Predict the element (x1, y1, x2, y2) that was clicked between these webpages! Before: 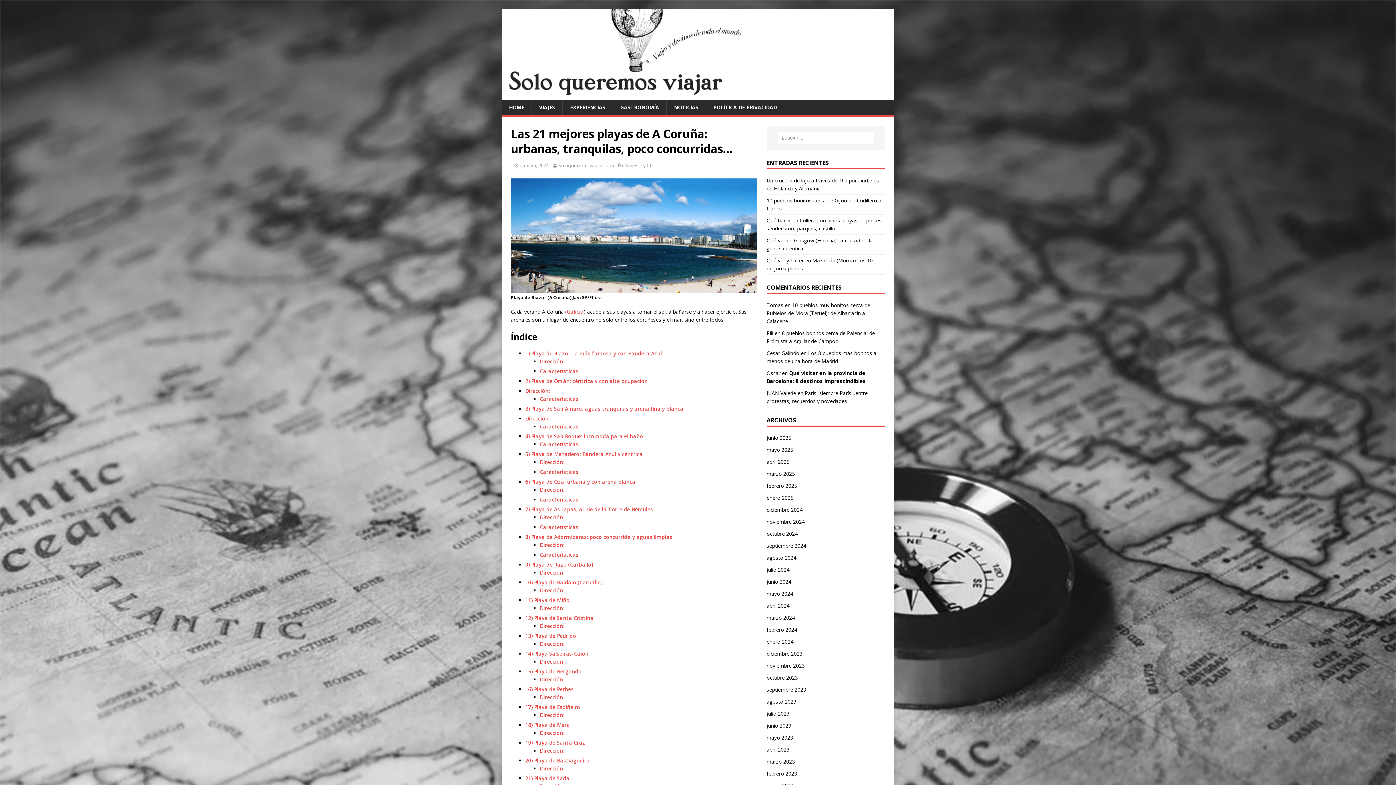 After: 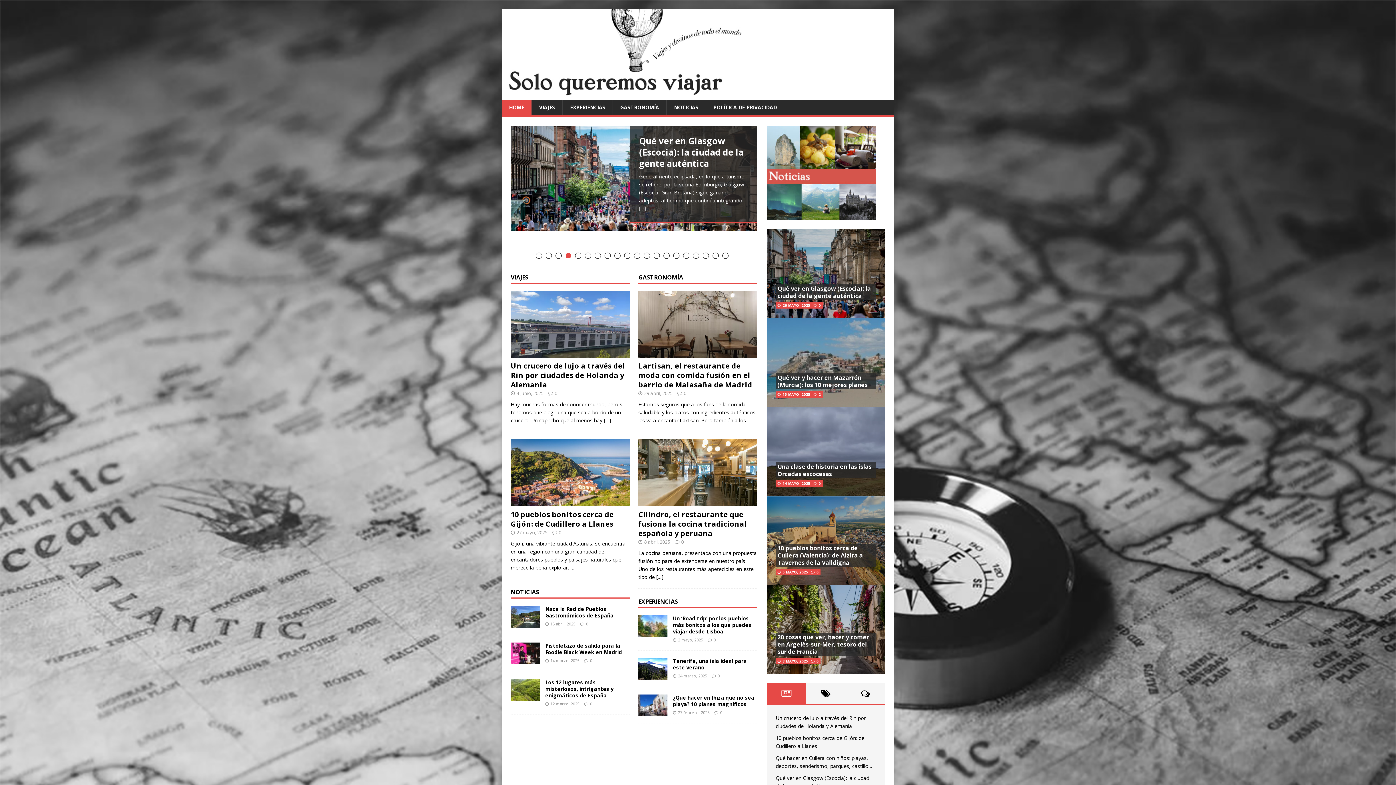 Action: bbox: (501, 99, 531, 115) label: HOME